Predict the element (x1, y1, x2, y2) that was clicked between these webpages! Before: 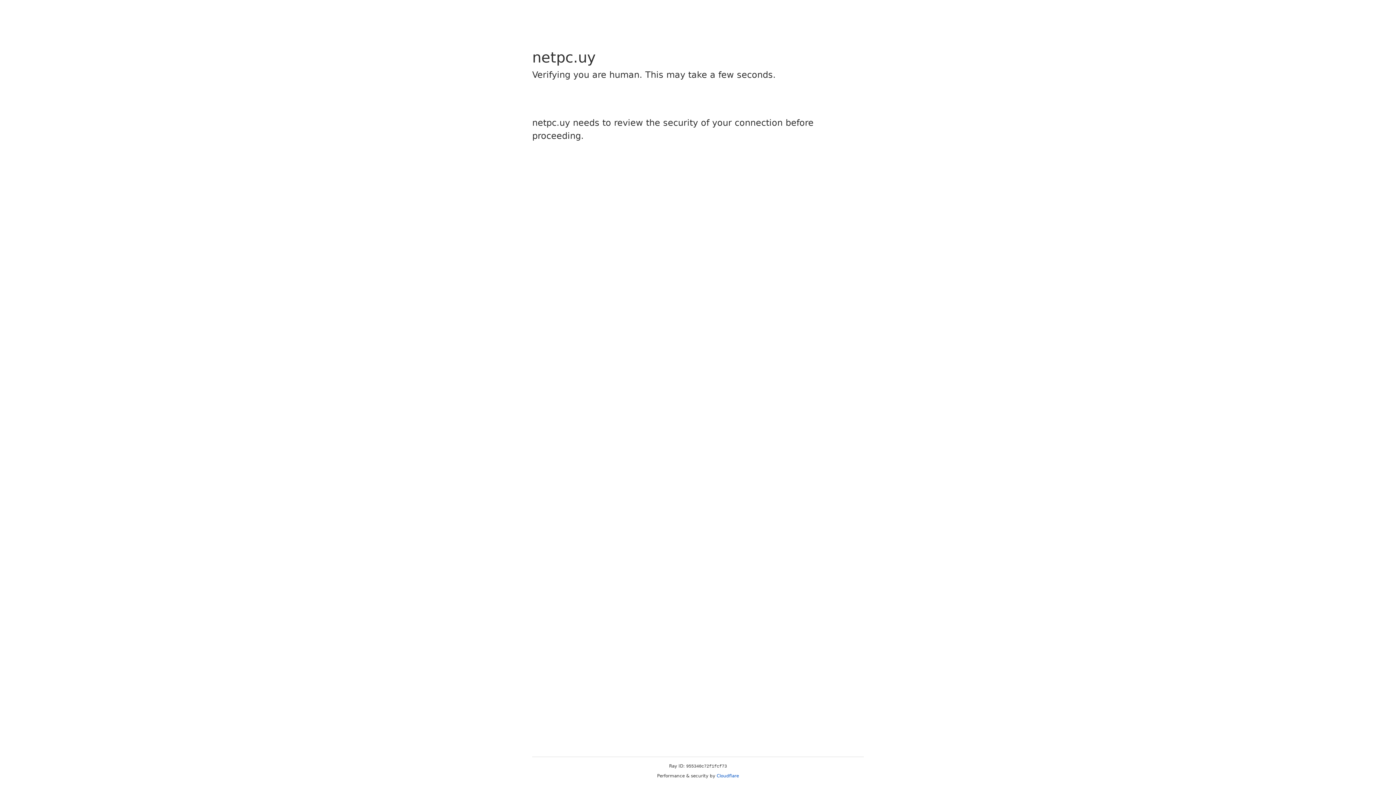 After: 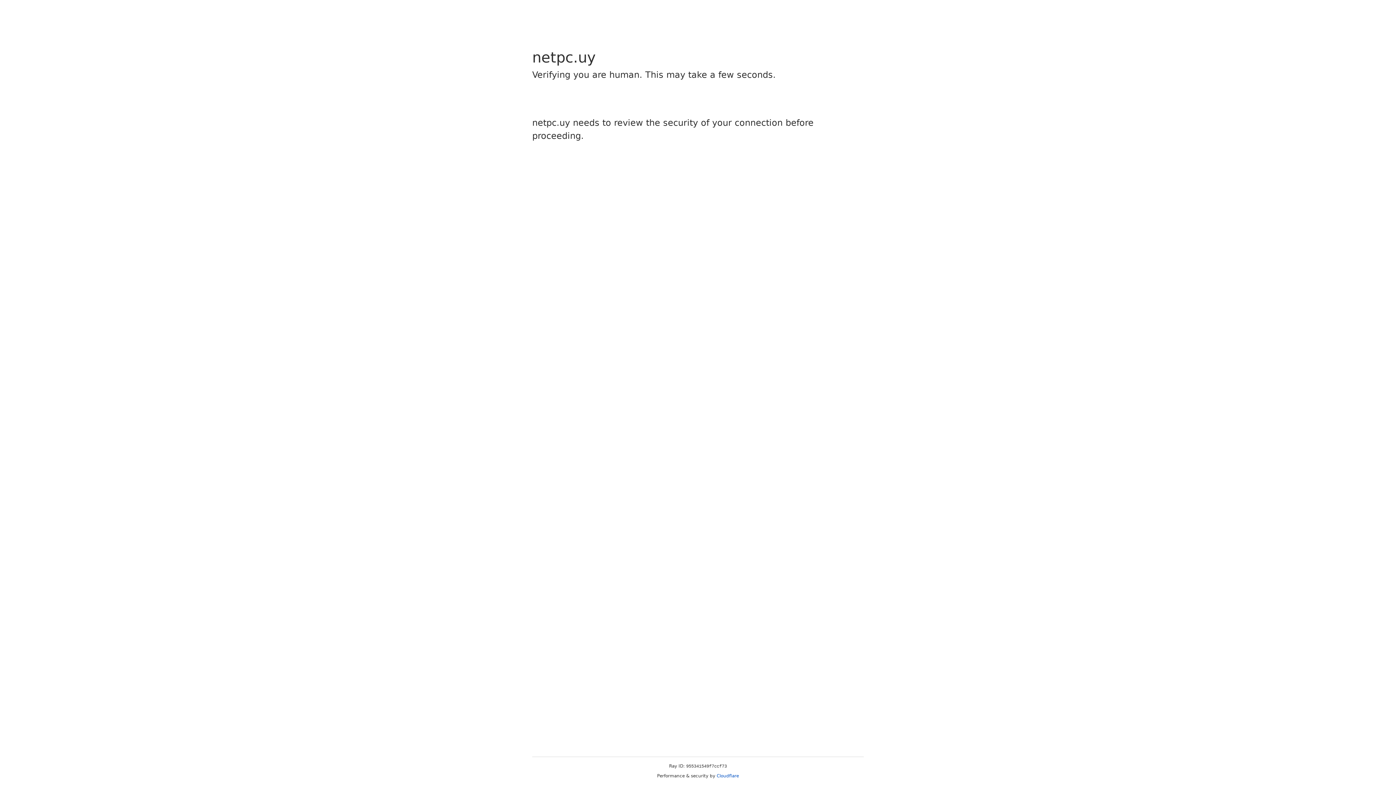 Action: label: Cloudflare bbox: (716, 773, 739, 778)